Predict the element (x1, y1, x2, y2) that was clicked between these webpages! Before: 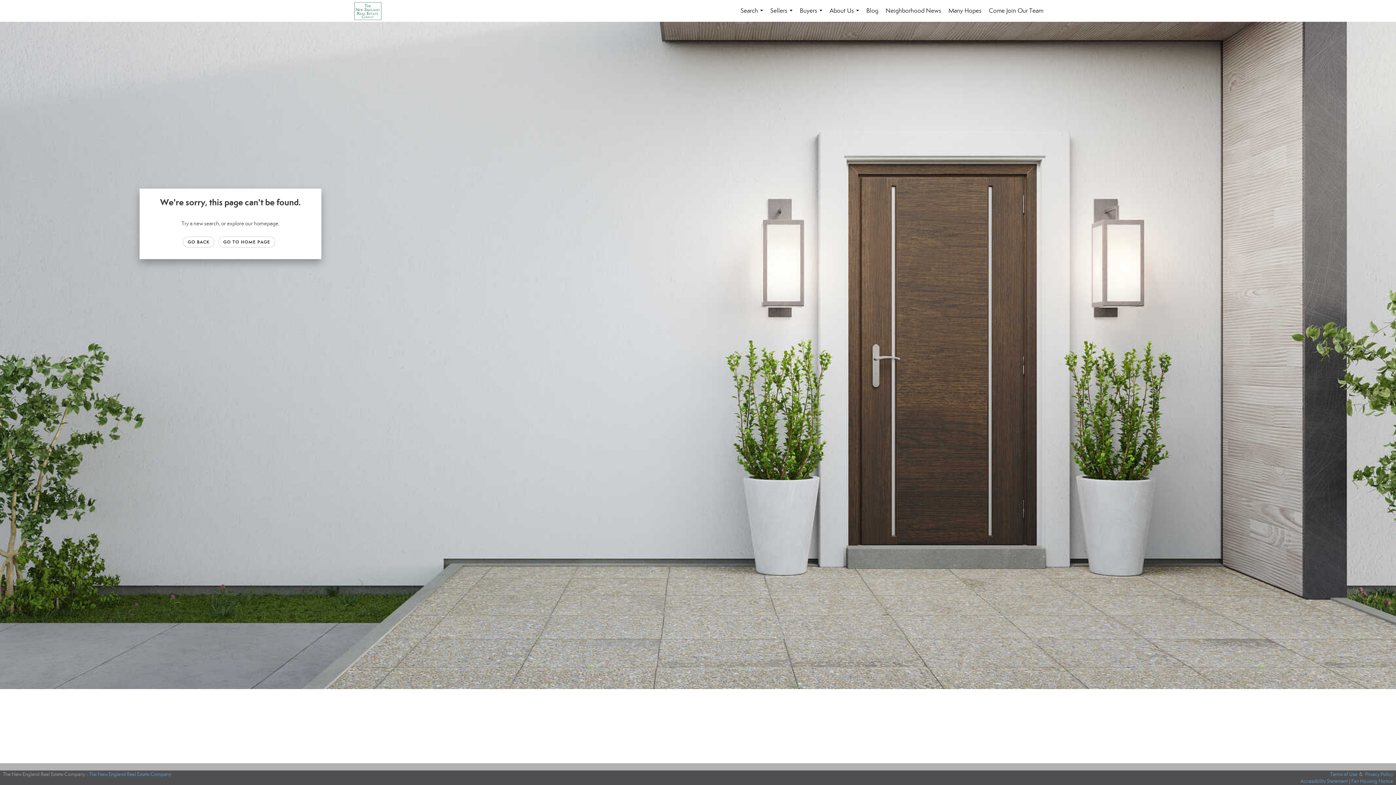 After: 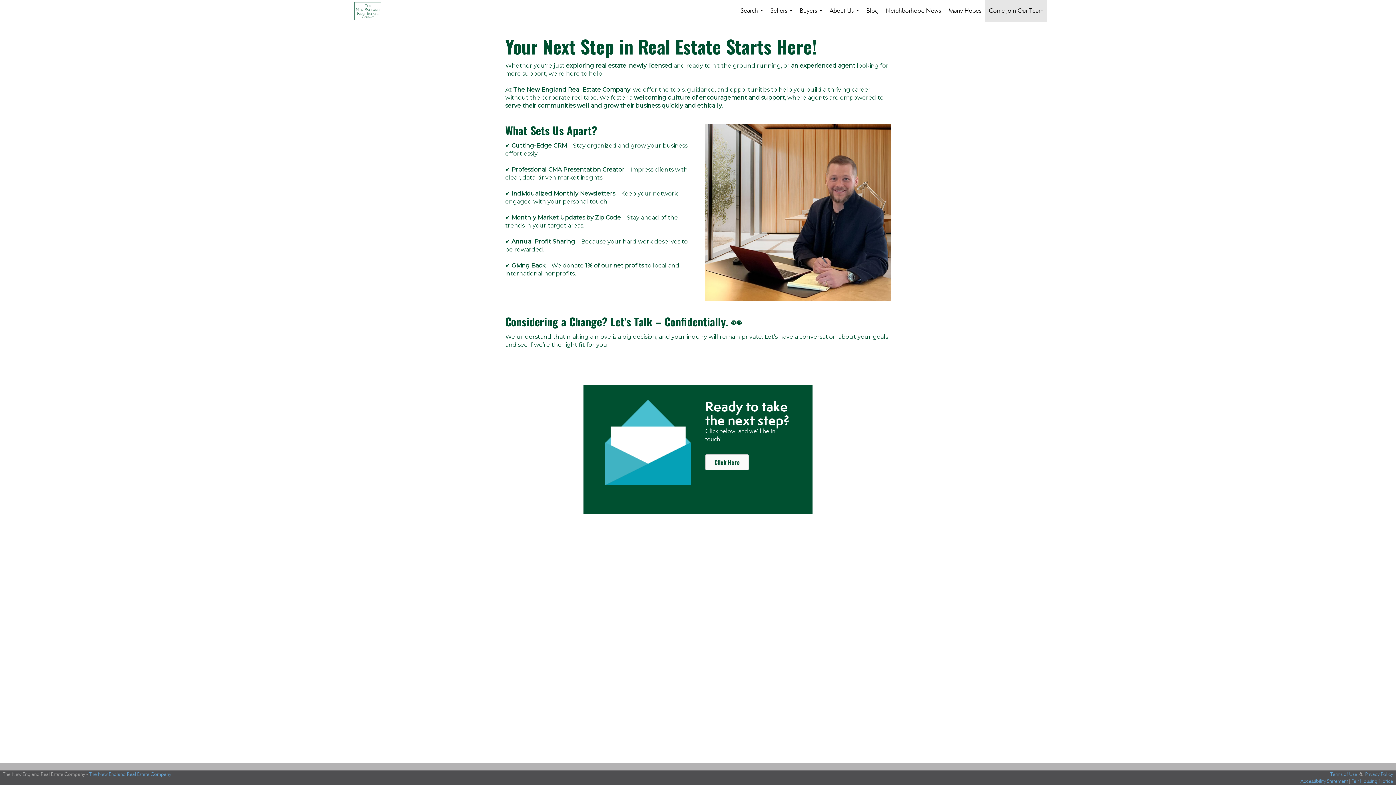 Action: bbox: (985, 0, 1047, 21) label: Come Join Our Team